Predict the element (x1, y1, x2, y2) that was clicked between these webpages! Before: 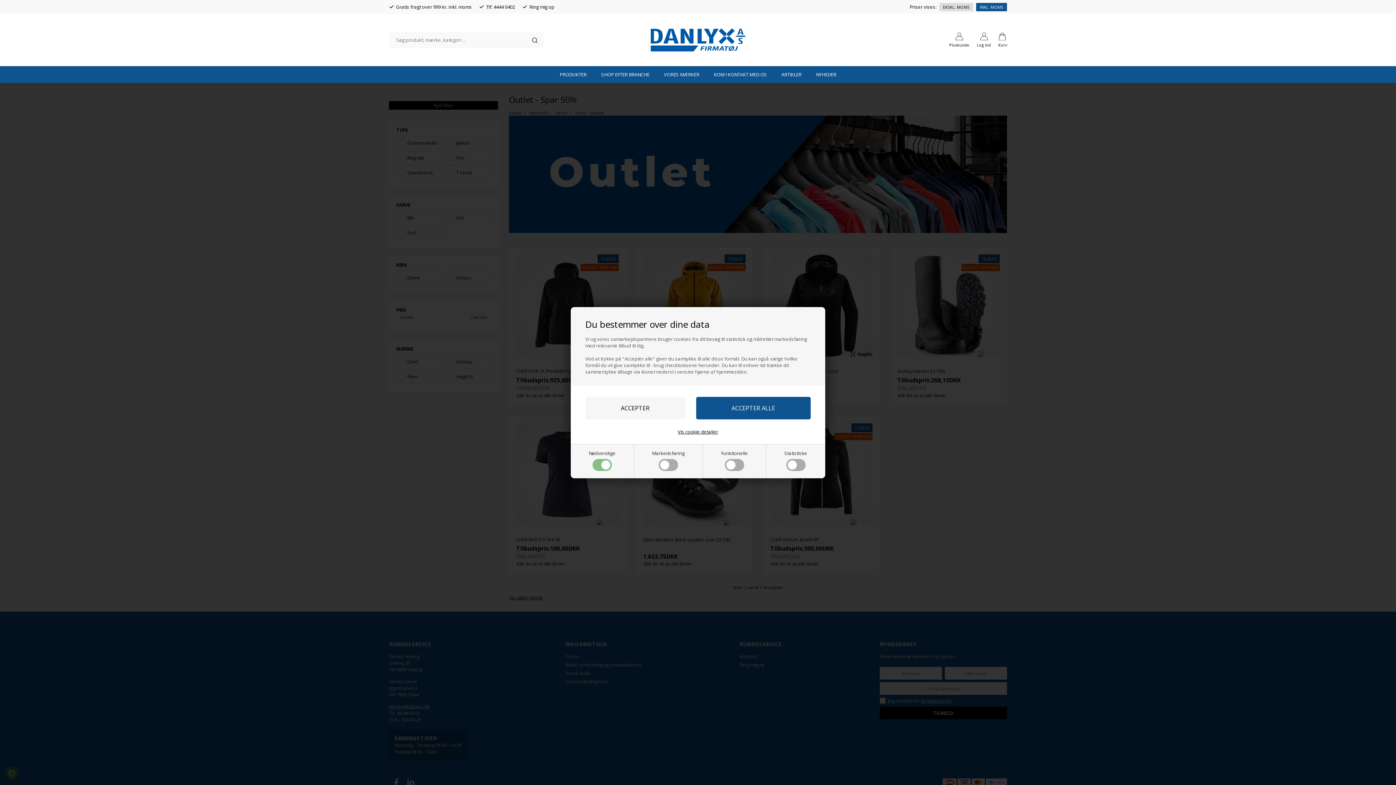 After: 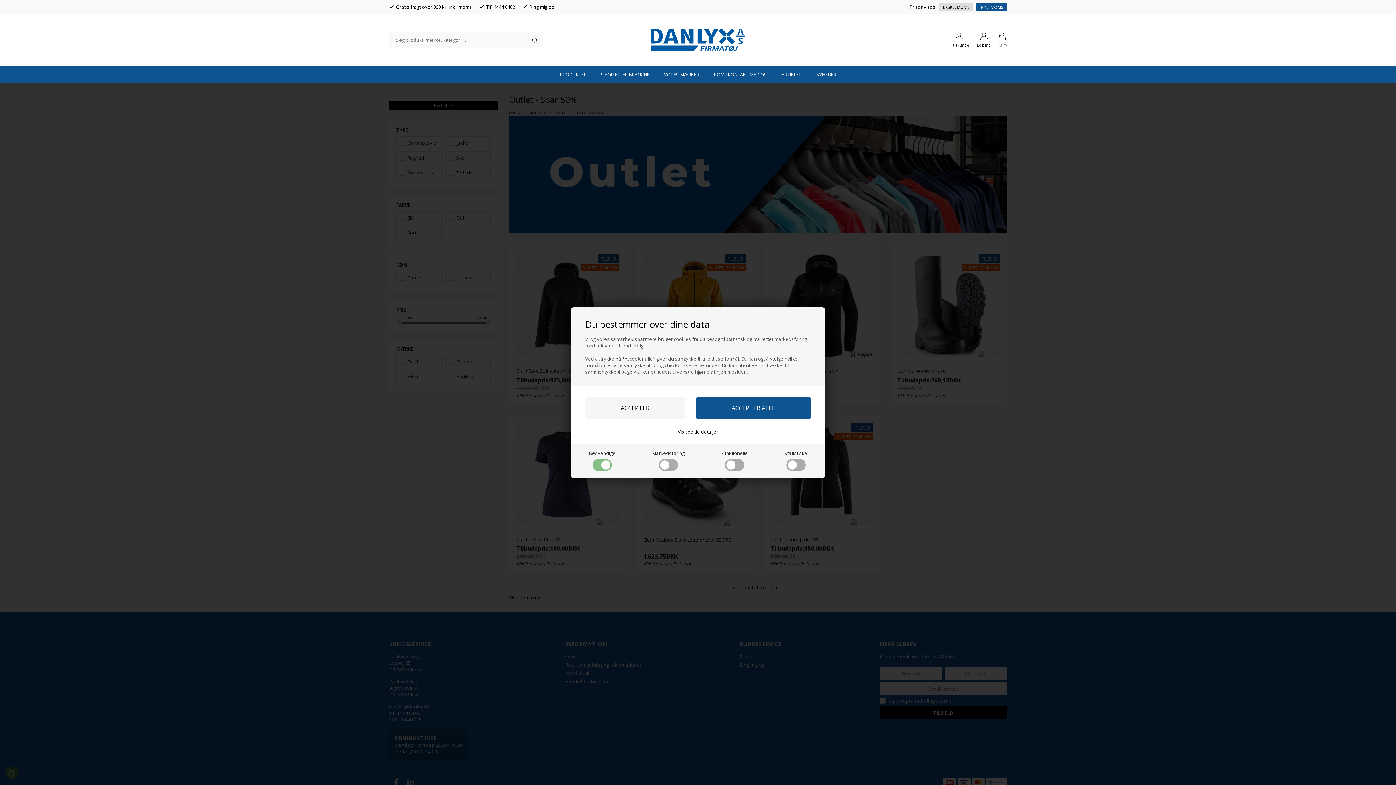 Action: bbox: (998, 32, 1007, 47) label: Kurv